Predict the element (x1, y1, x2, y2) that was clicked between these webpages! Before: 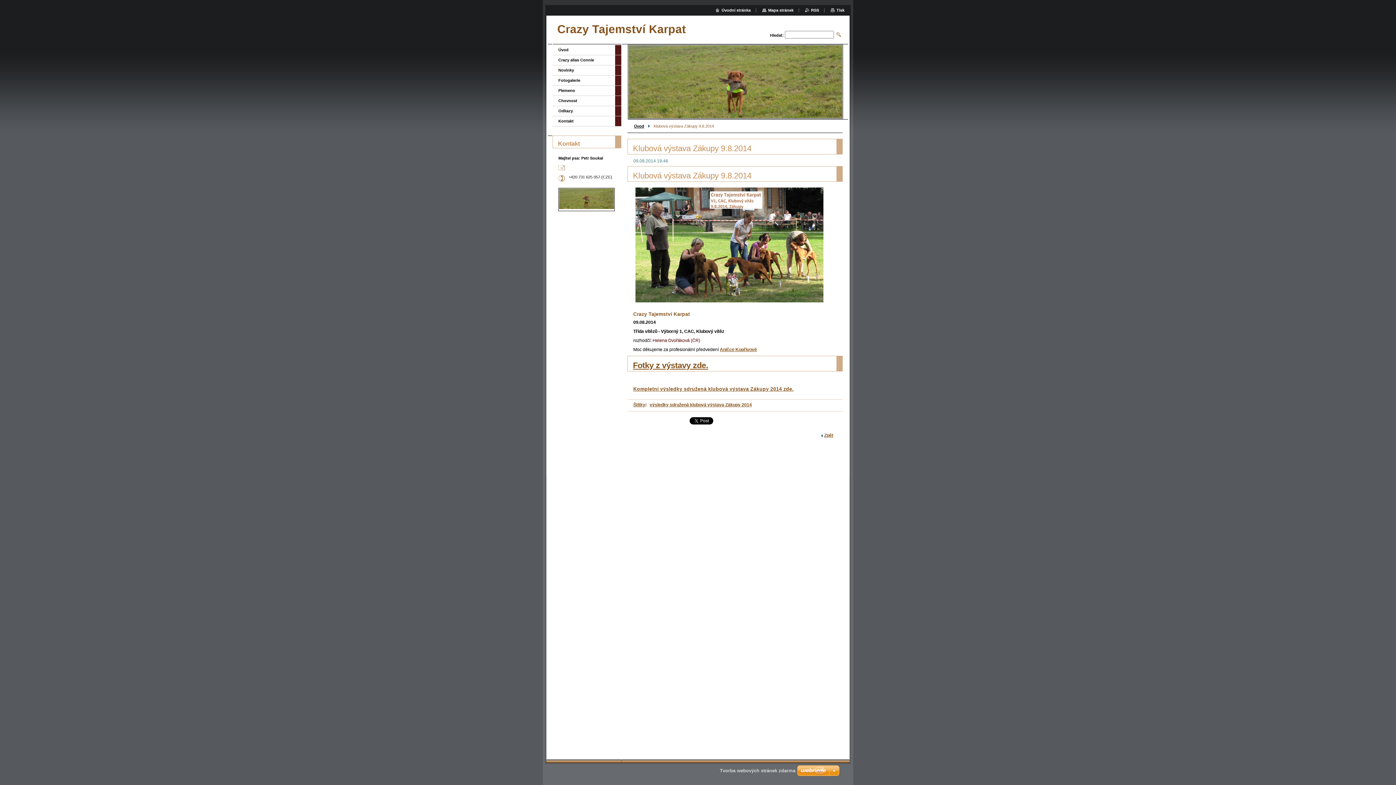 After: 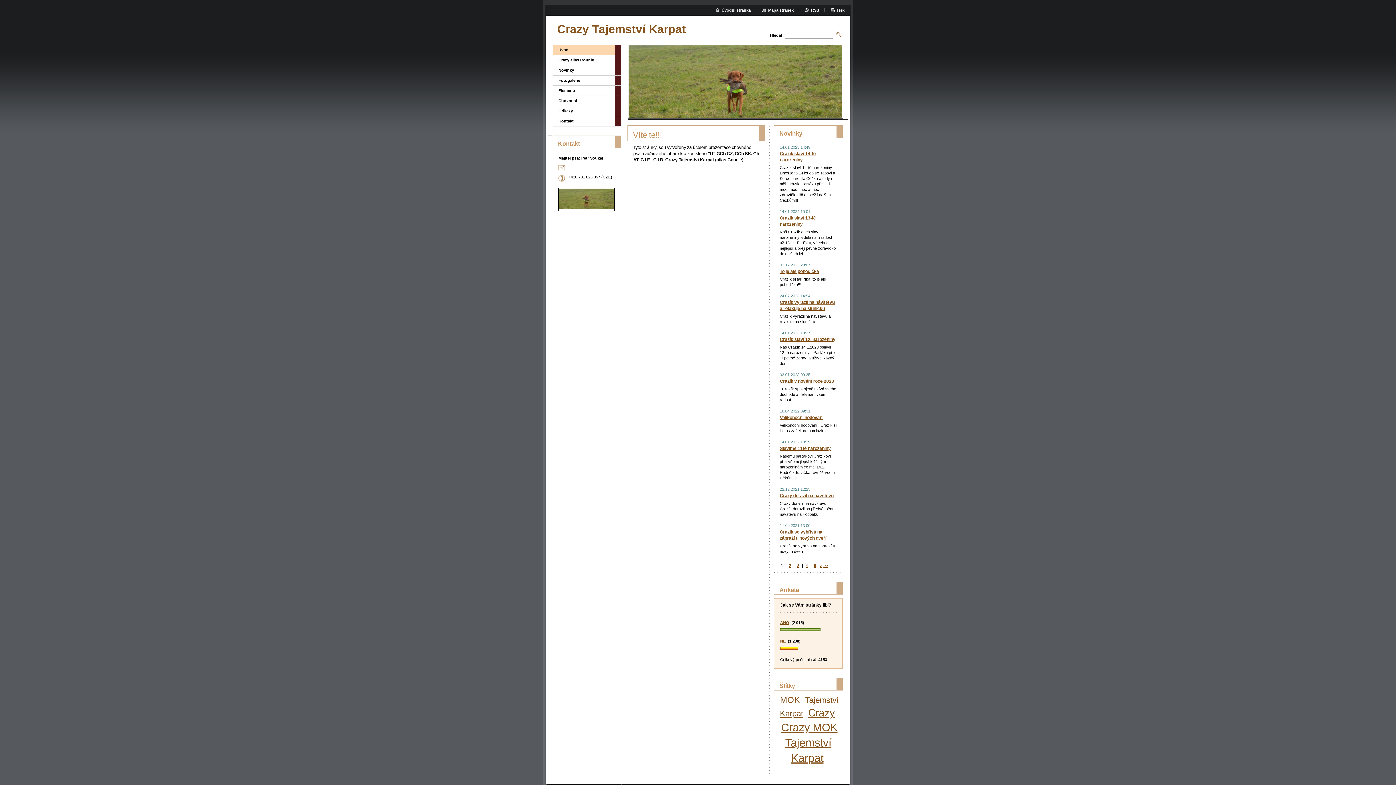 Action: bbox: (557, 22, 686, 36) label: Crazy Tajemství Karpat